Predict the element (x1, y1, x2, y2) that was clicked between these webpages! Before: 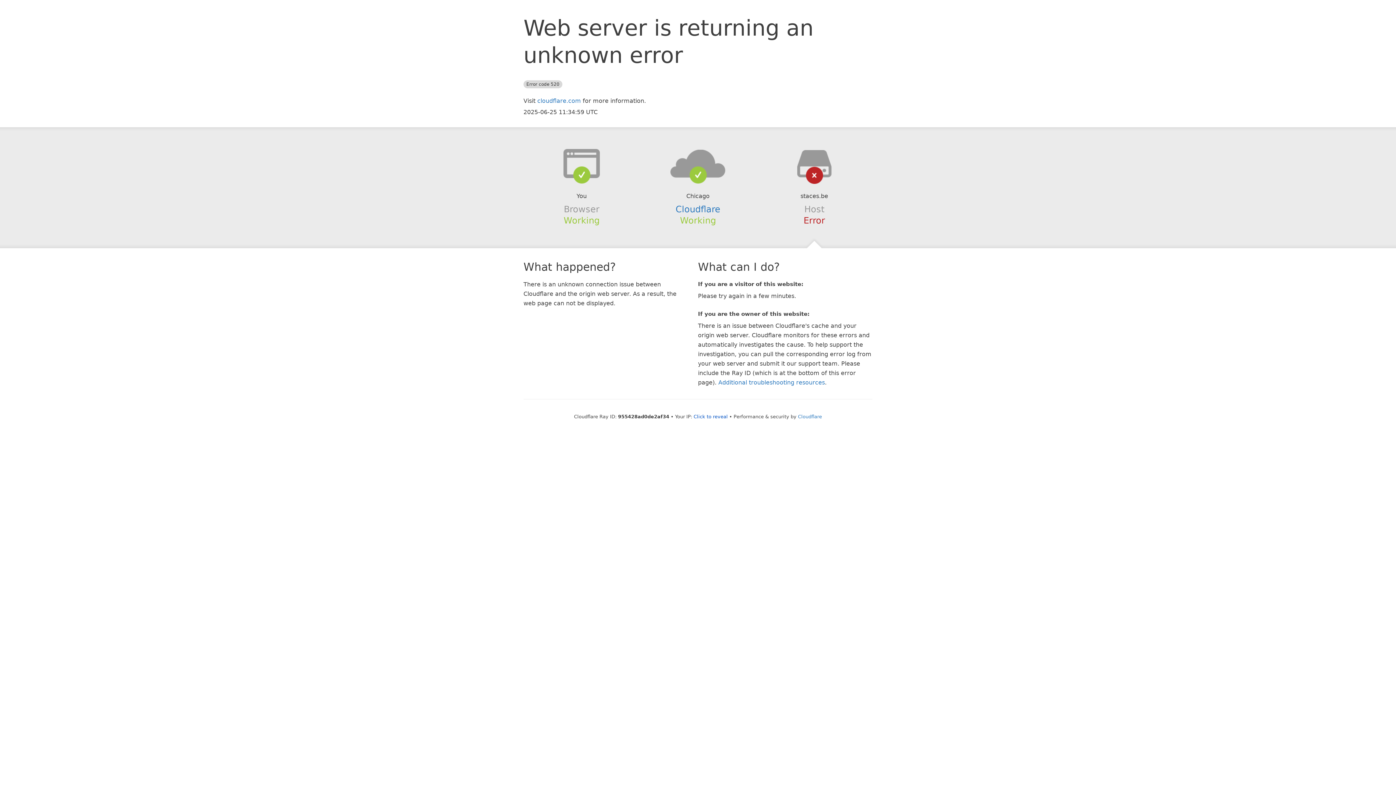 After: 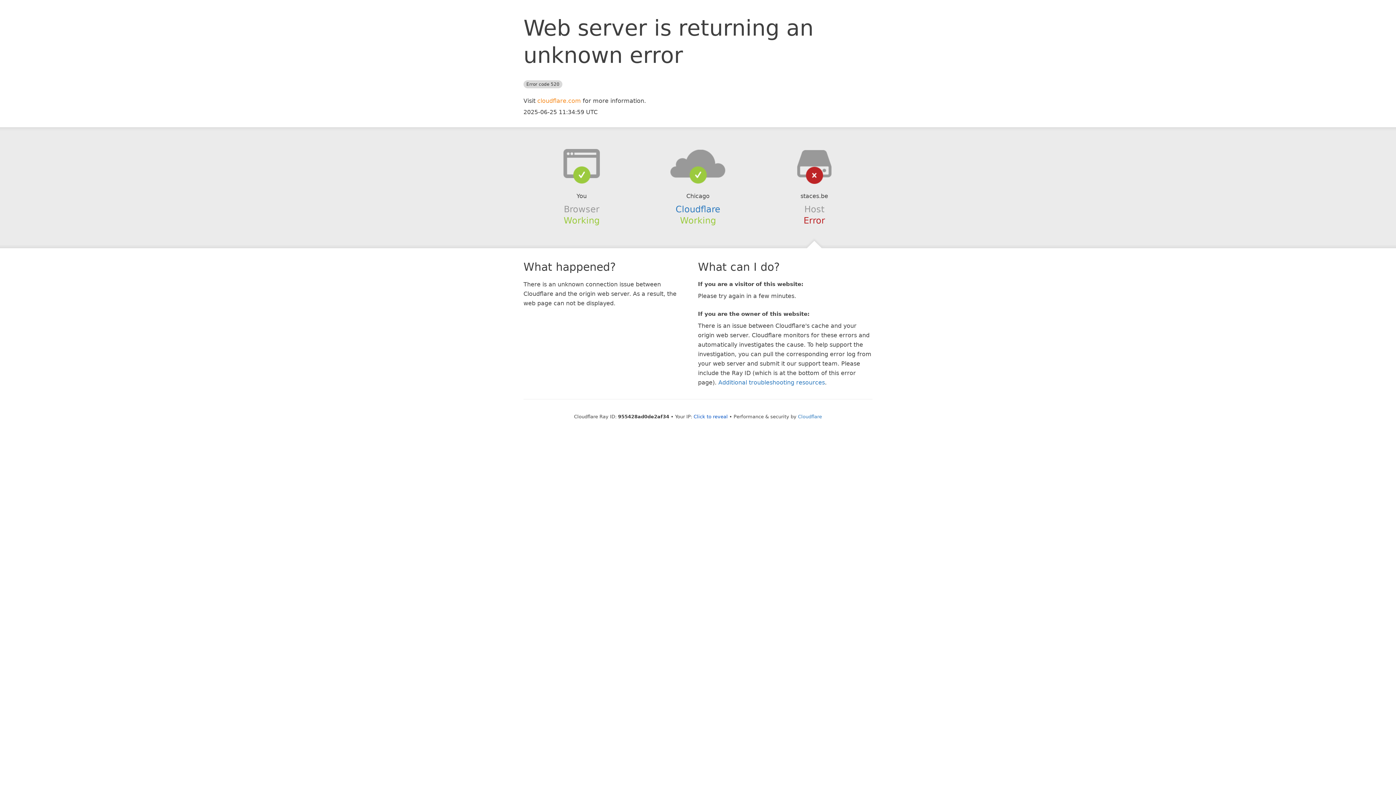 Action: label: cloudflare.com bbox: (537, 97, 581, 104)